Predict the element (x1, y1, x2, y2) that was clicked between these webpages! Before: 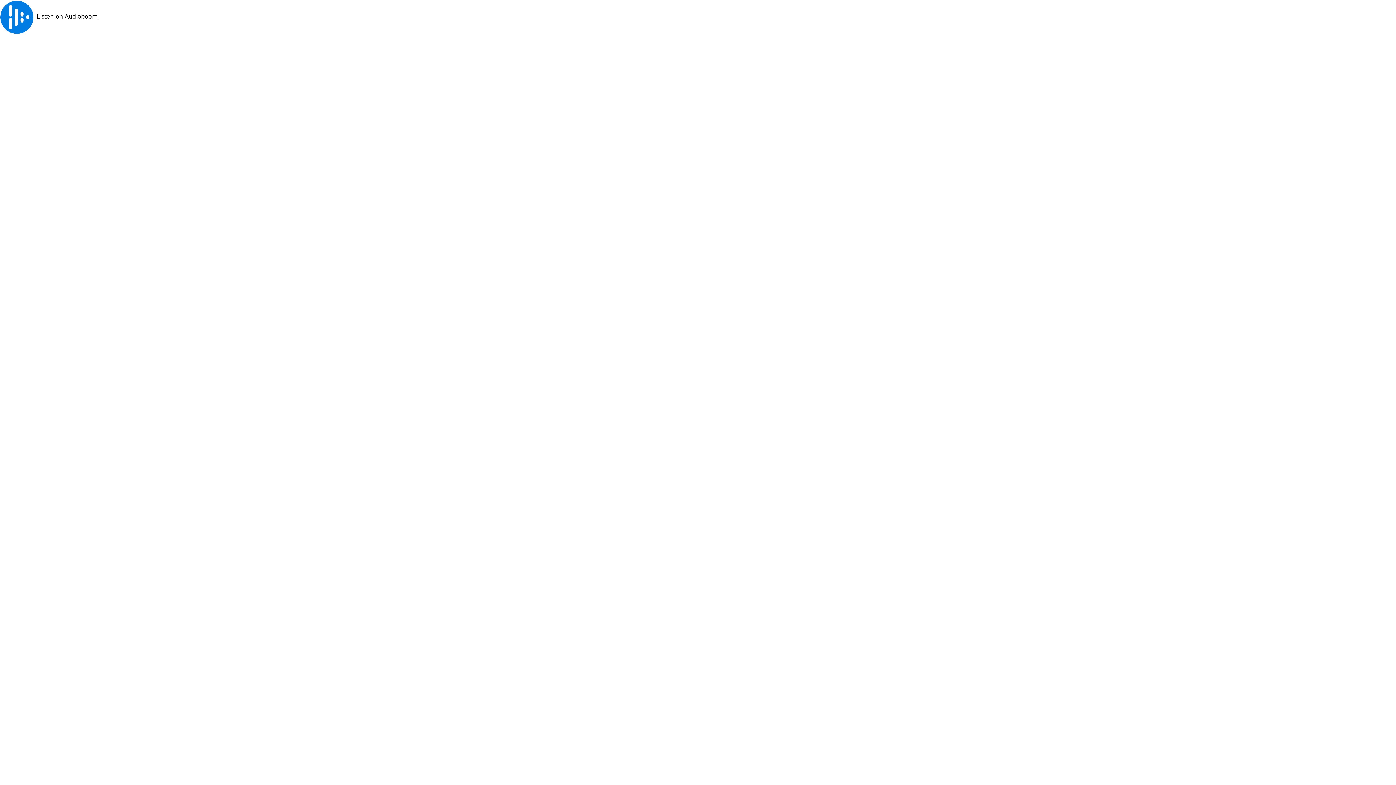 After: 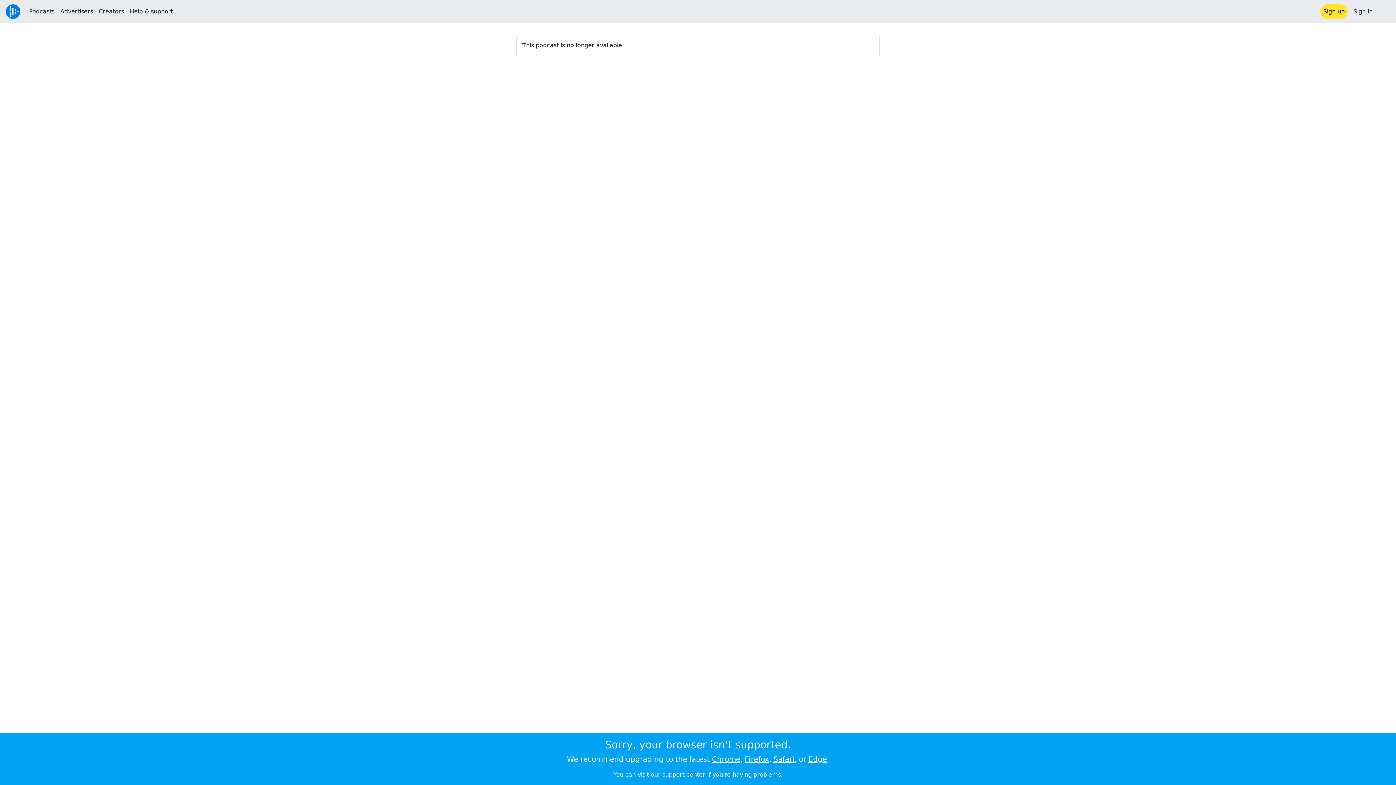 Action: bbox: (36, 13, 97, 20) label: Listen on Audioboom